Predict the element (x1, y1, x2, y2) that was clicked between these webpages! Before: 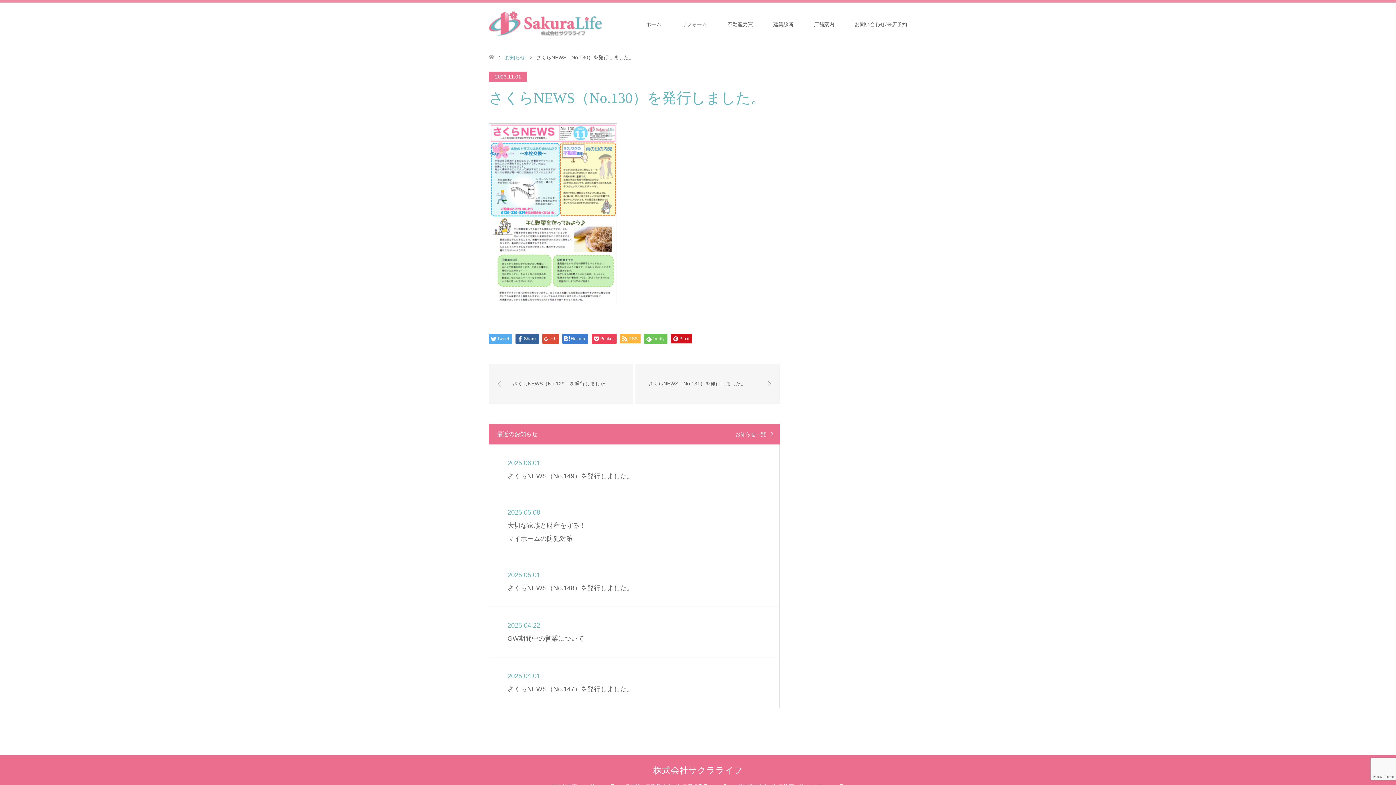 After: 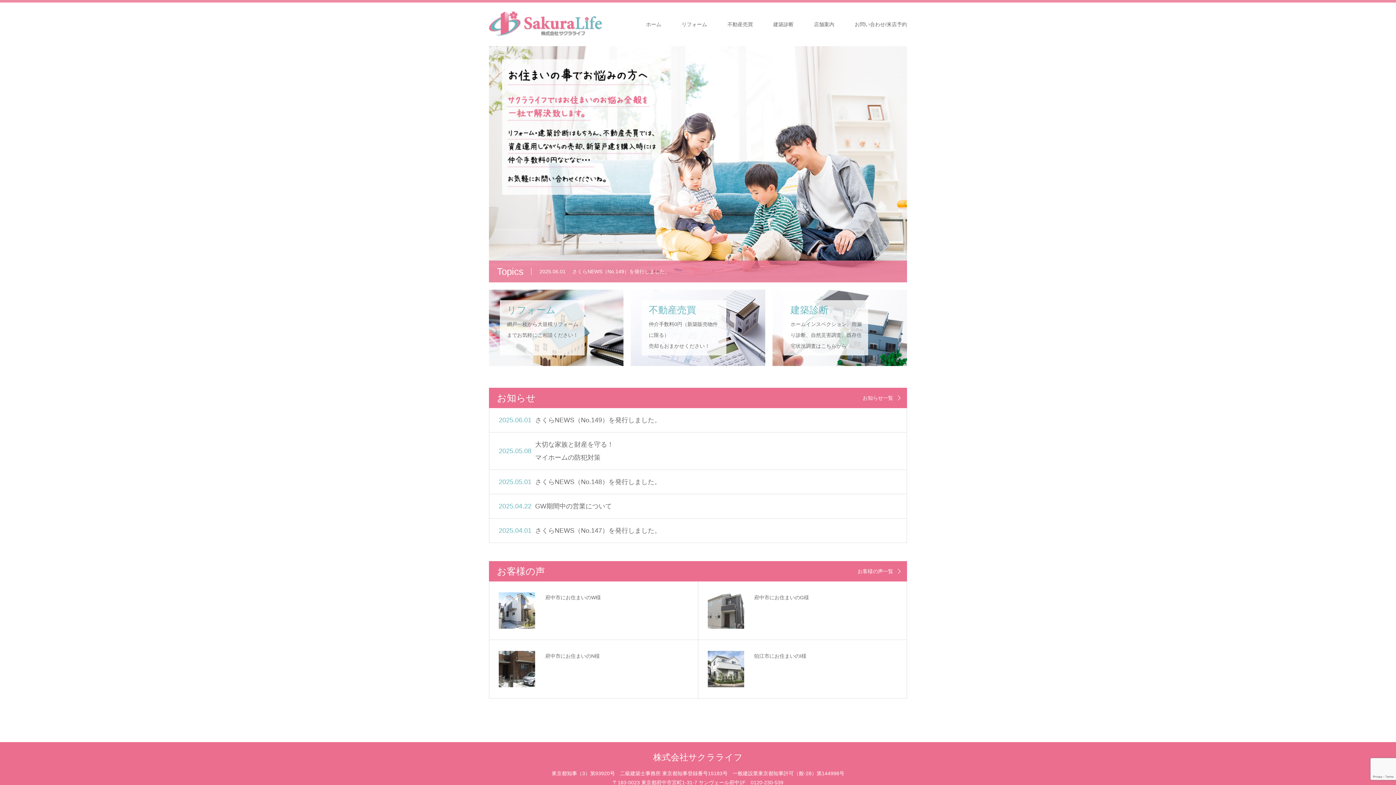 Action: bbox: (489, 54, 494, 60)